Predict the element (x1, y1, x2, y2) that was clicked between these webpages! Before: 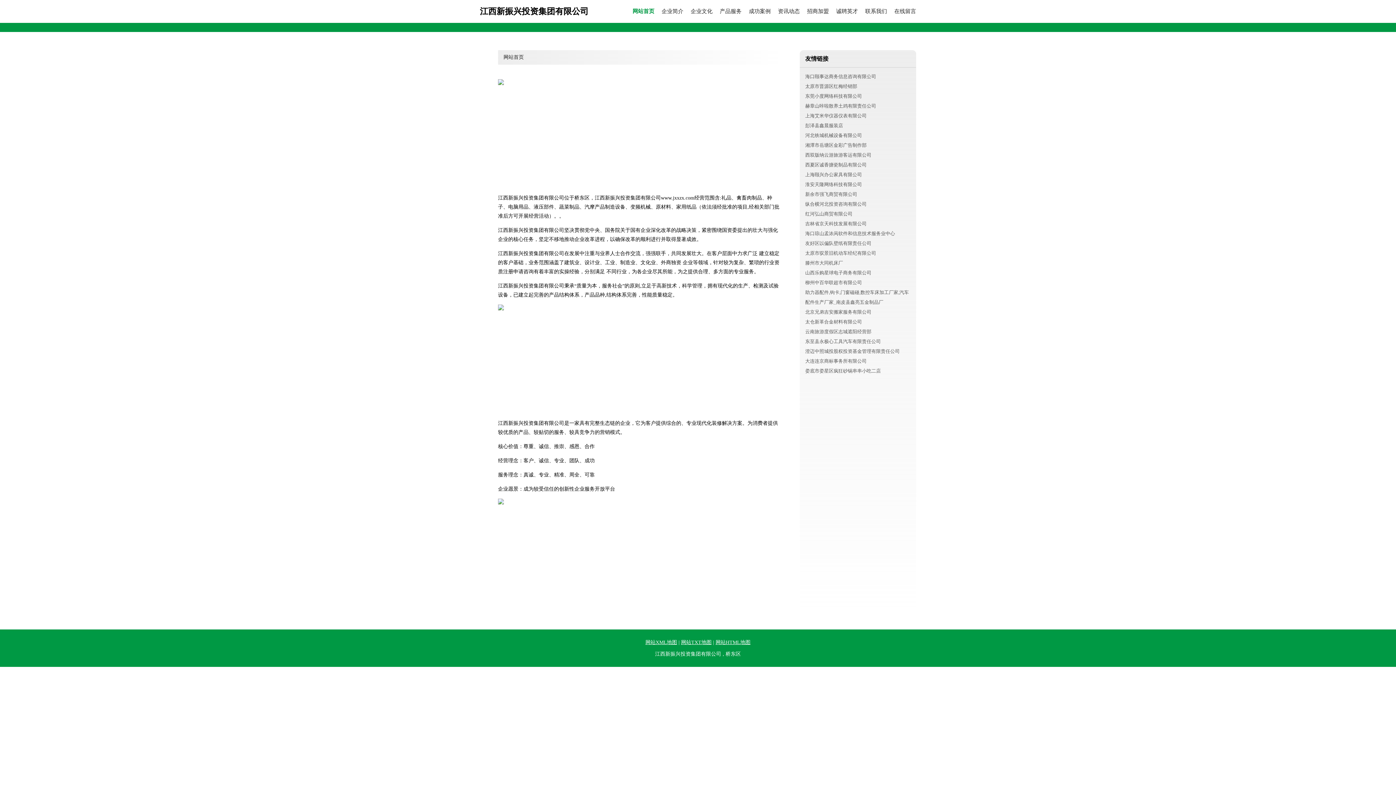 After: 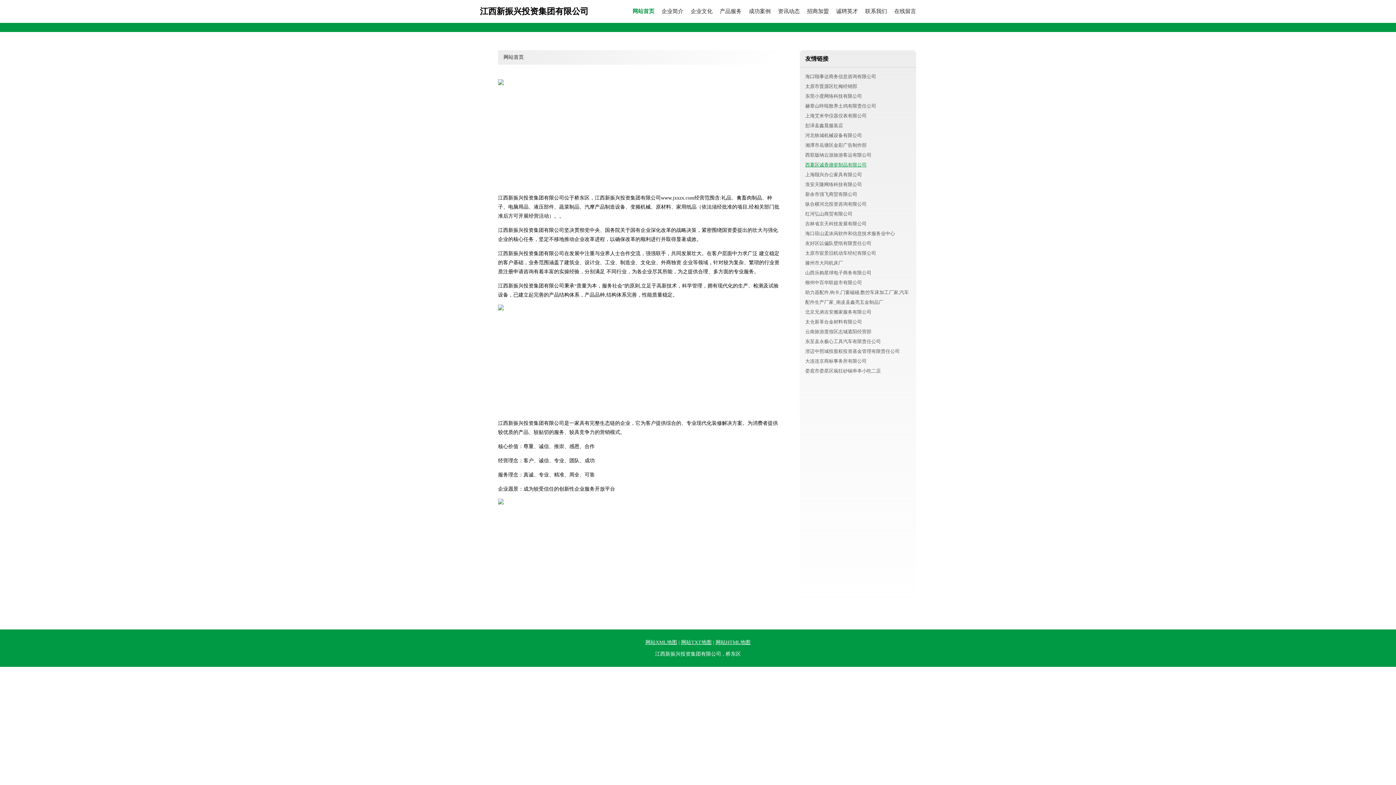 Action: bbox: (805, 162, 866, 167) label: 西夏区诚香搪瓷制品有限公司